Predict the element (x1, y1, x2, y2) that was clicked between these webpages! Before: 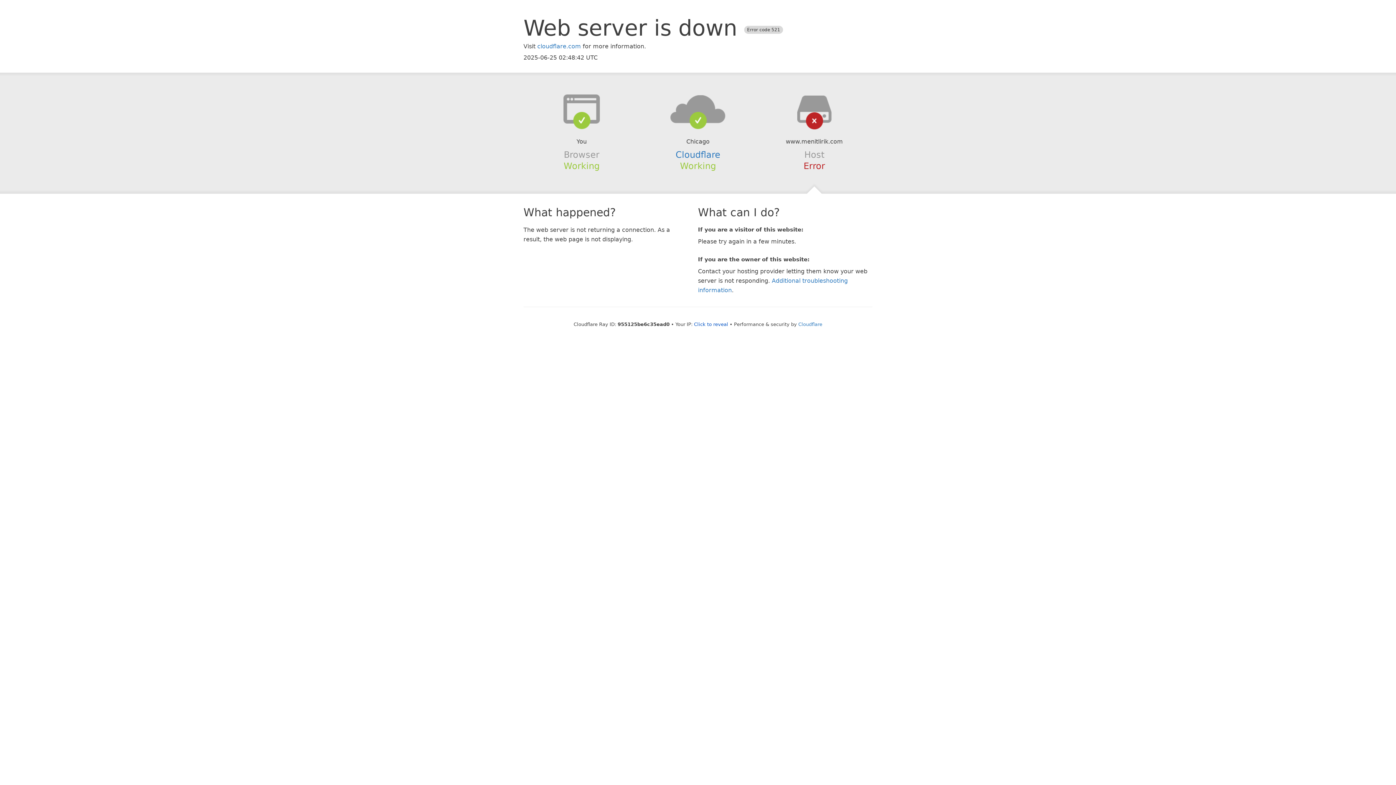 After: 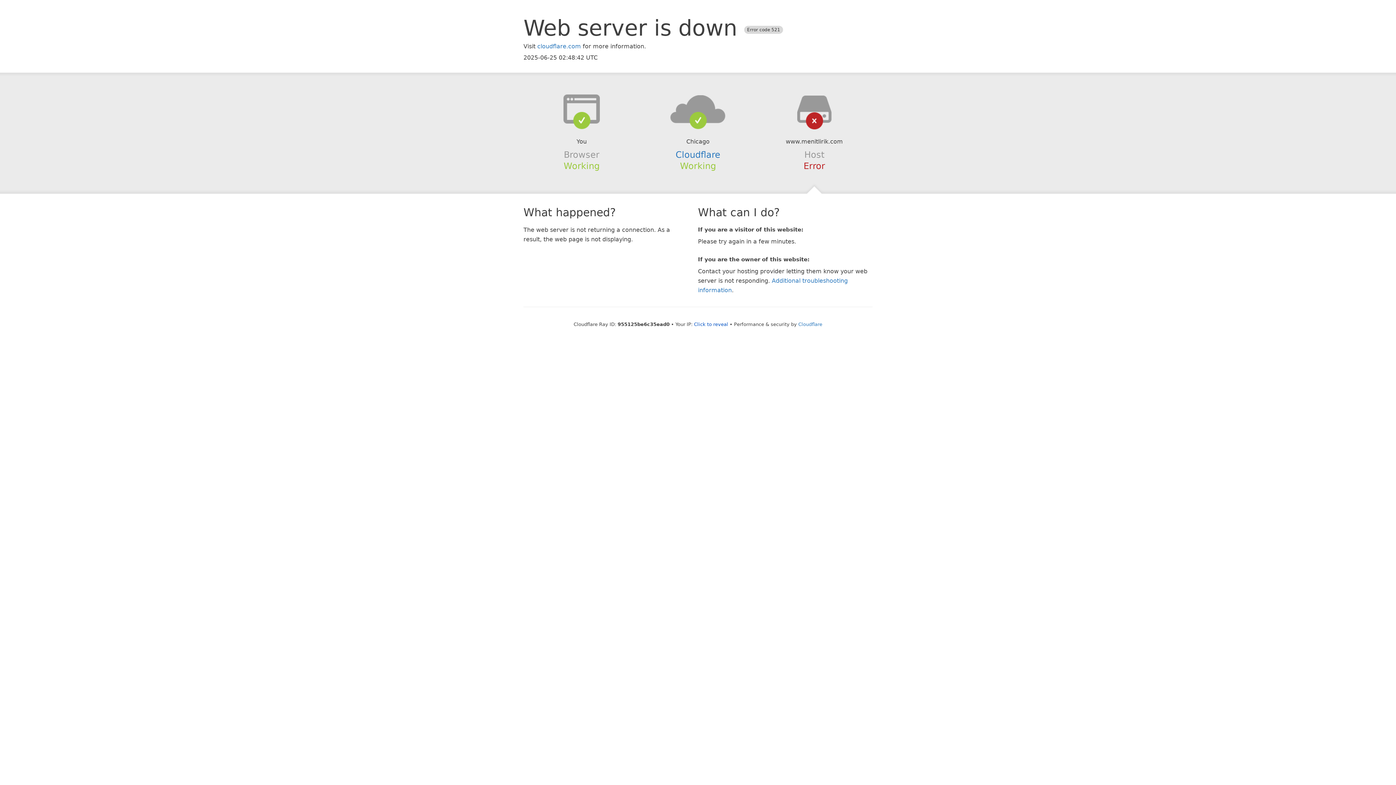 Action: bbox: (639, 94, 756, 123)